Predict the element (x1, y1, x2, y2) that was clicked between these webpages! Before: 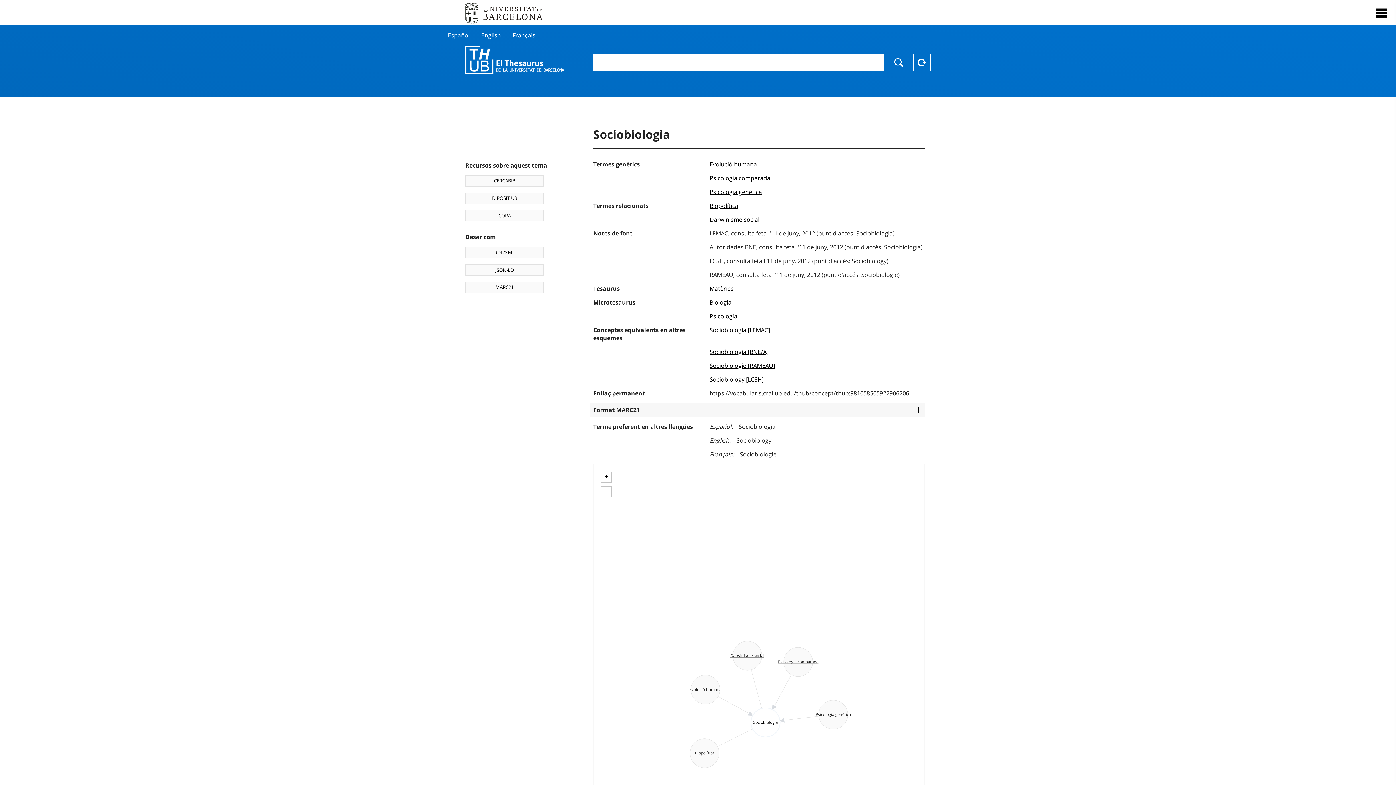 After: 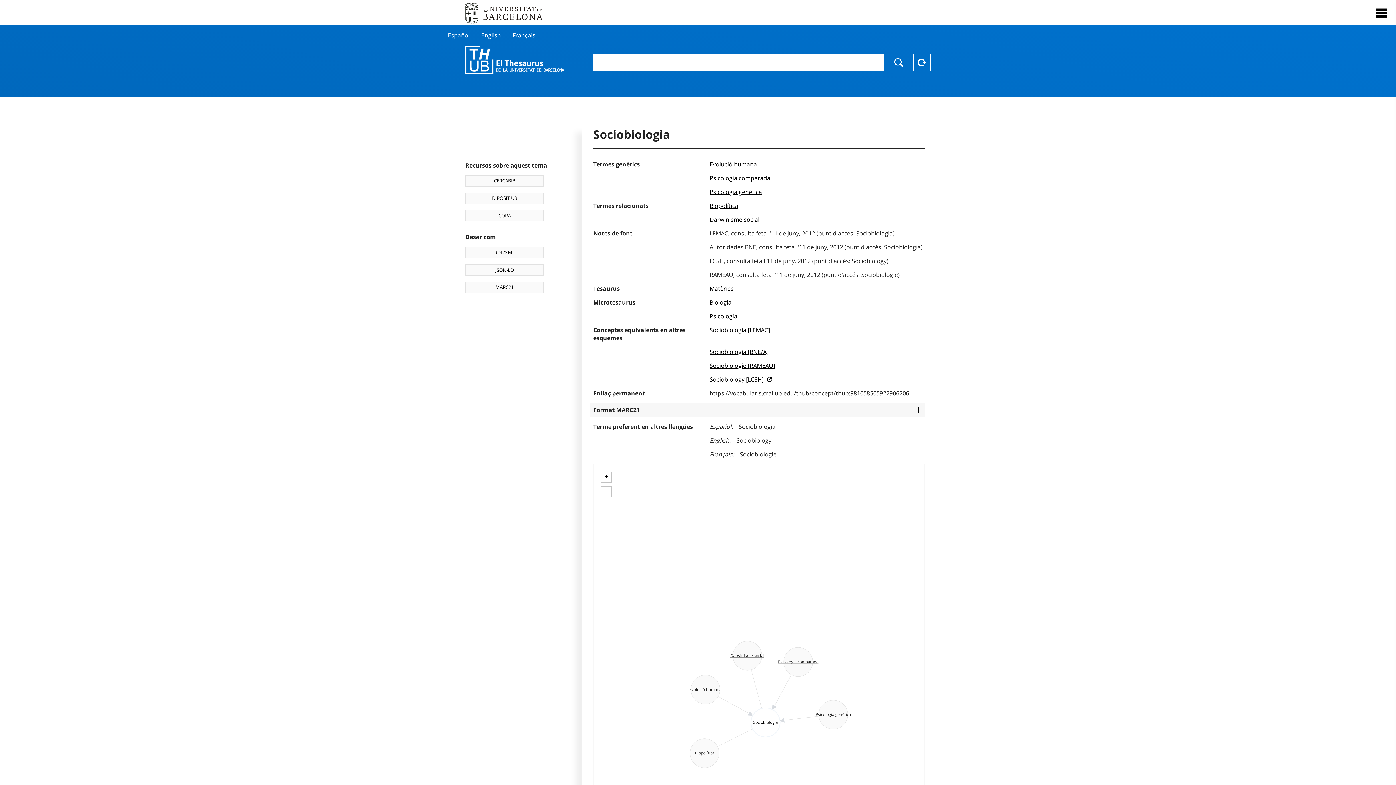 Action: label: Sociobiology [LCSH] bbox: (709, 375, 764, 383)